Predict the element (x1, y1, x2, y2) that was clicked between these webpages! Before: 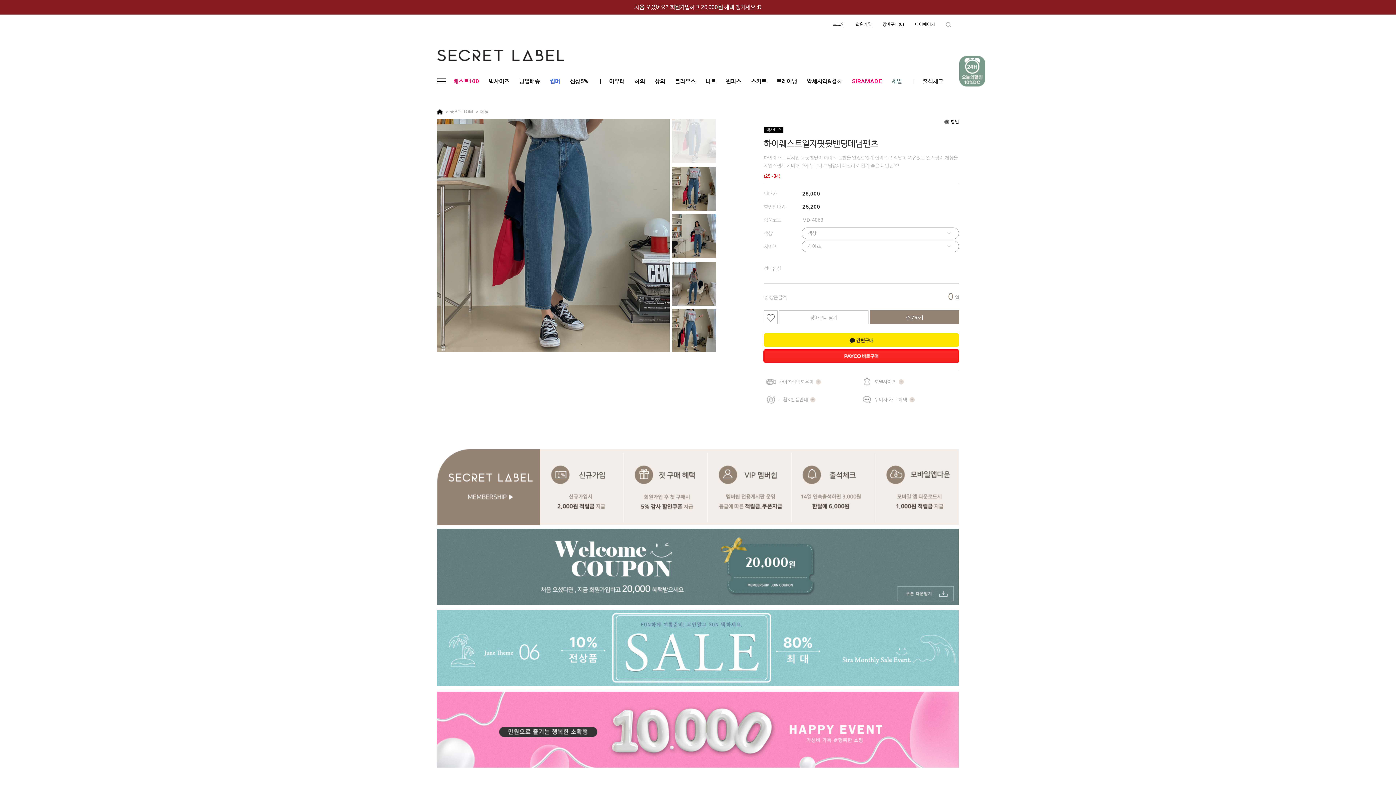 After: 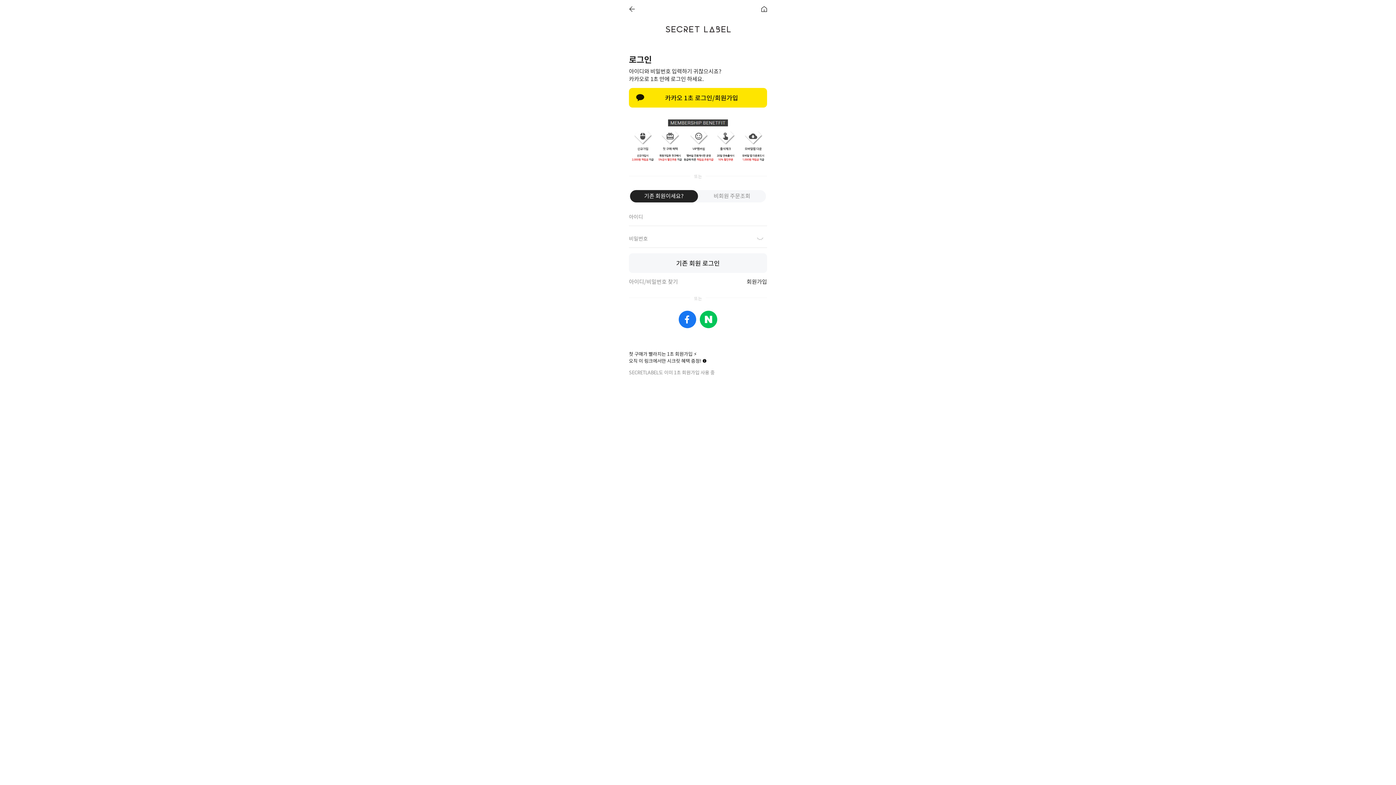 Action: bbox: (764, 310, 777, 324)